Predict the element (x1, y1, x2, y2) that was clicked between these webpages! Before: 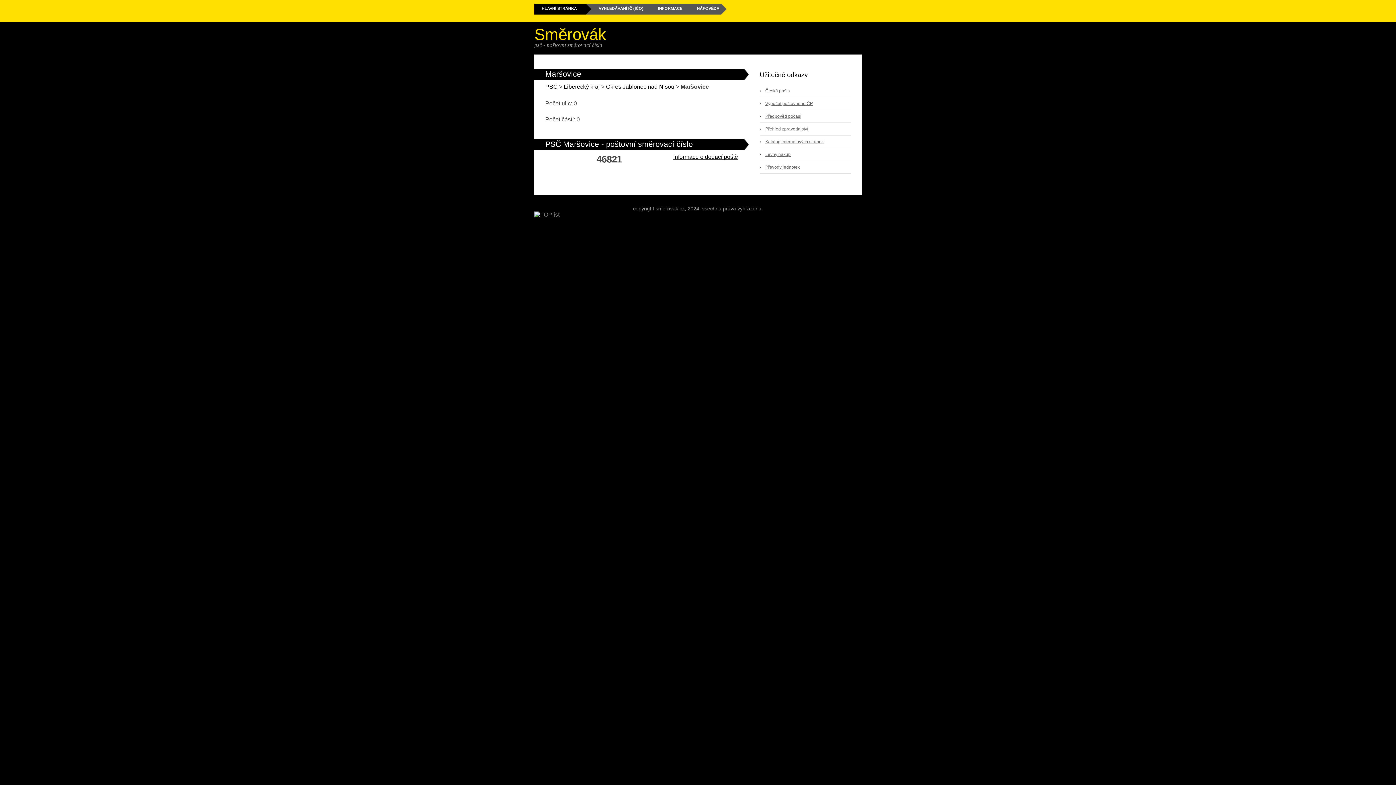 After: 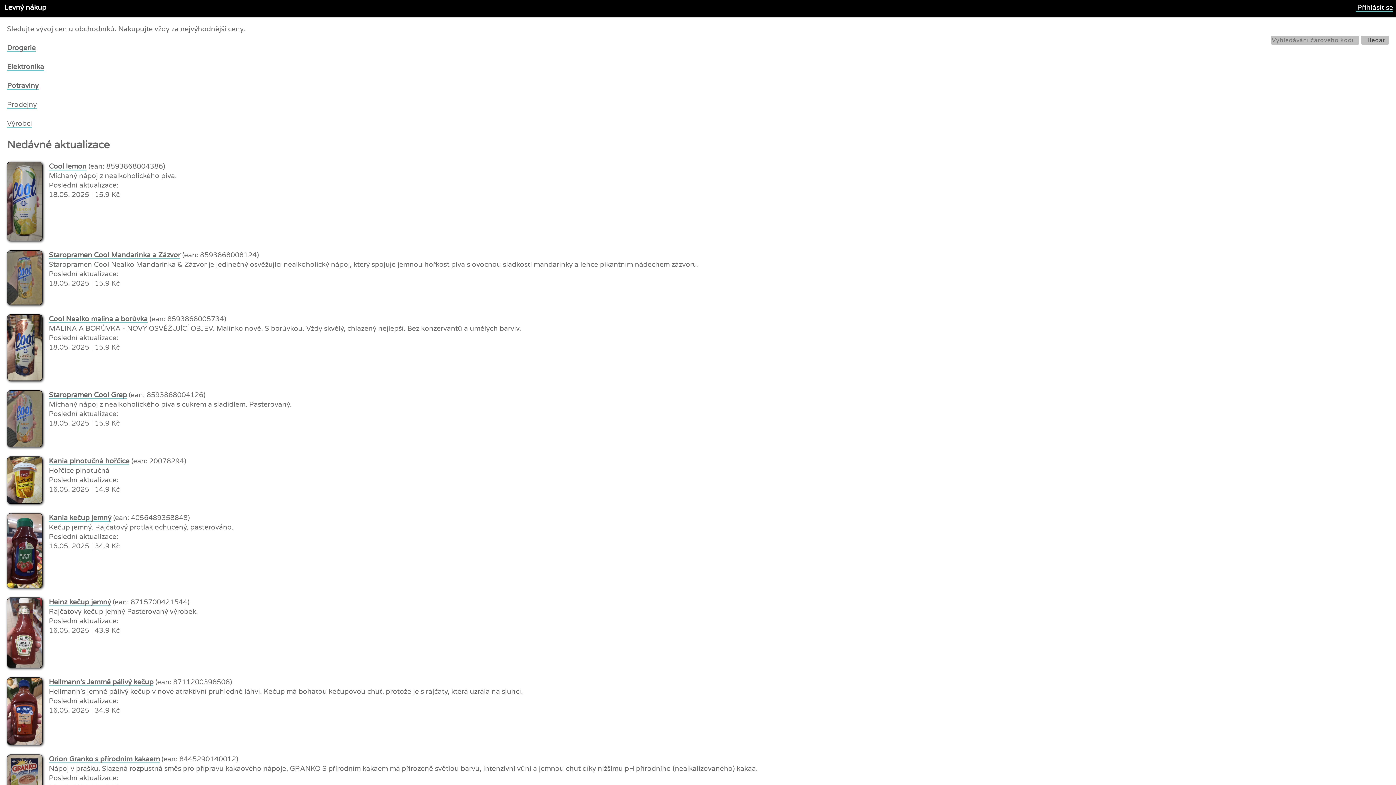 Action: label: Levný nákup bbox: (765, 152, 790, 157)